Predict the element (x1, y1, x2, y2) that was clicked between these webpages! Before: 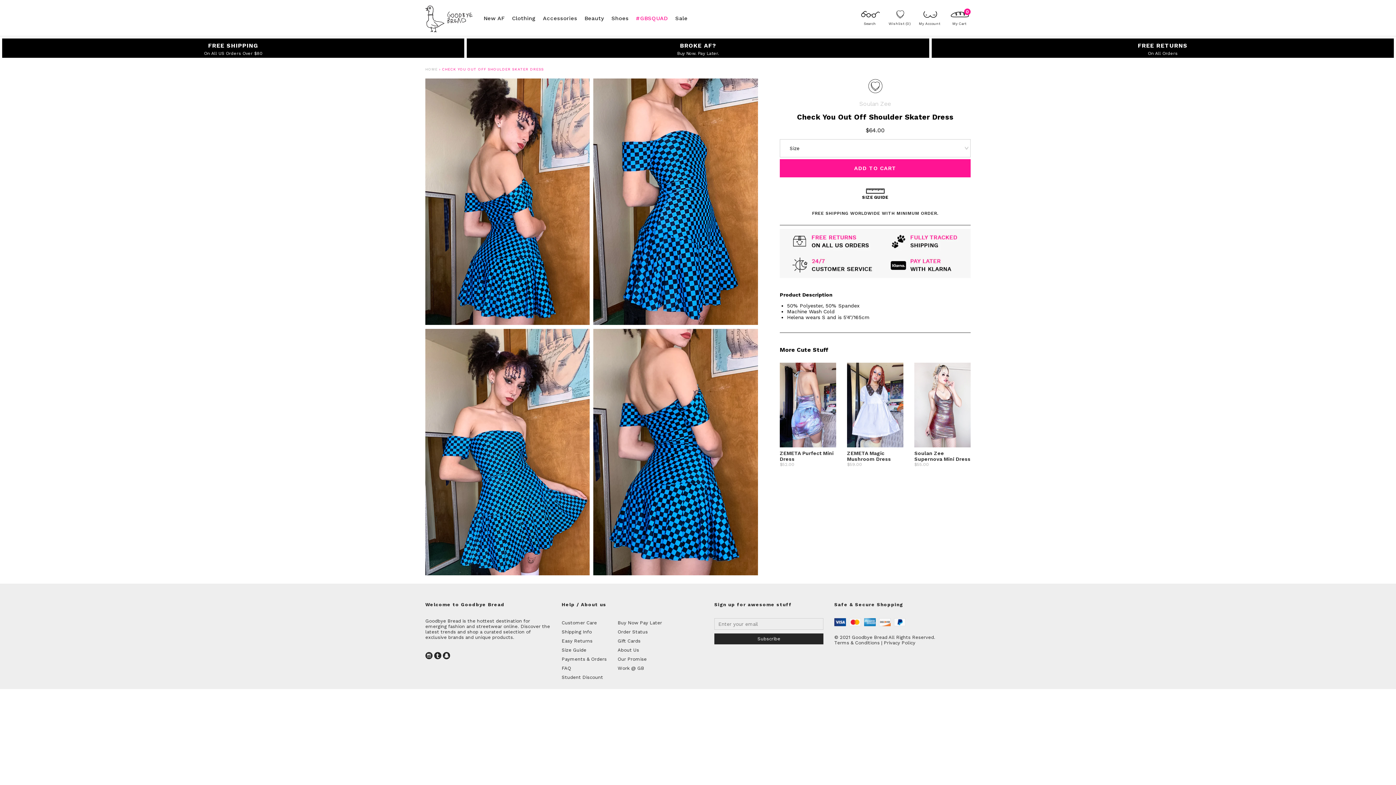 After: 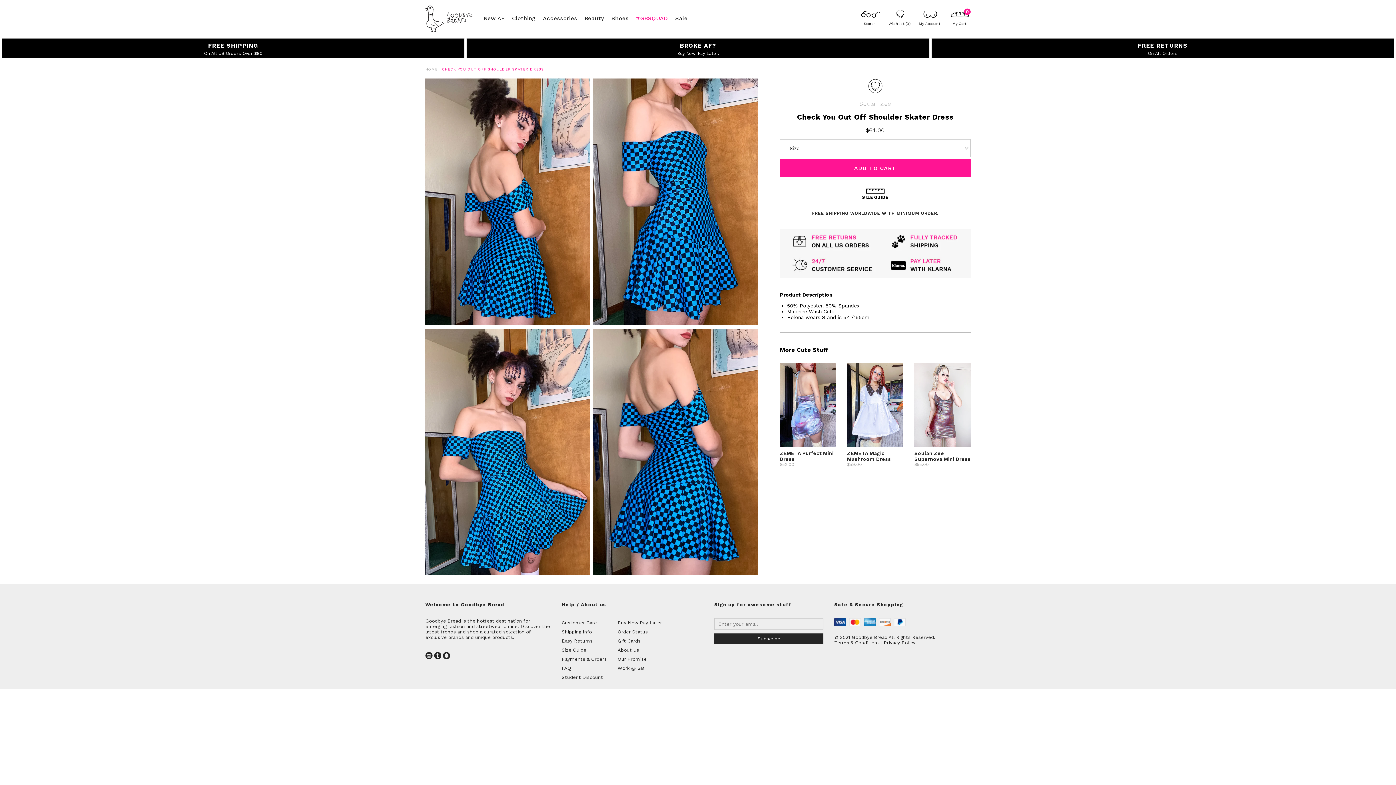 Action: bbox: (442, 655, 450, 660)